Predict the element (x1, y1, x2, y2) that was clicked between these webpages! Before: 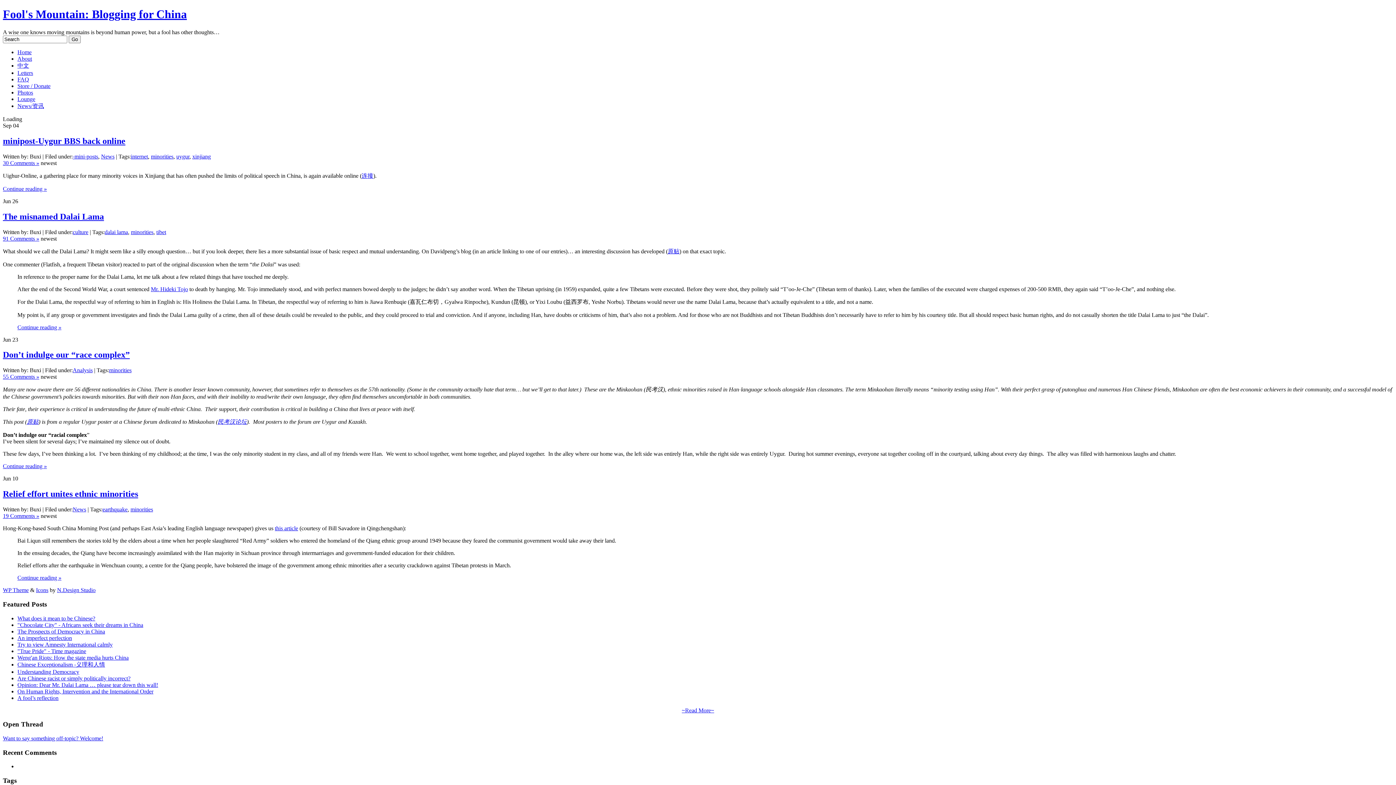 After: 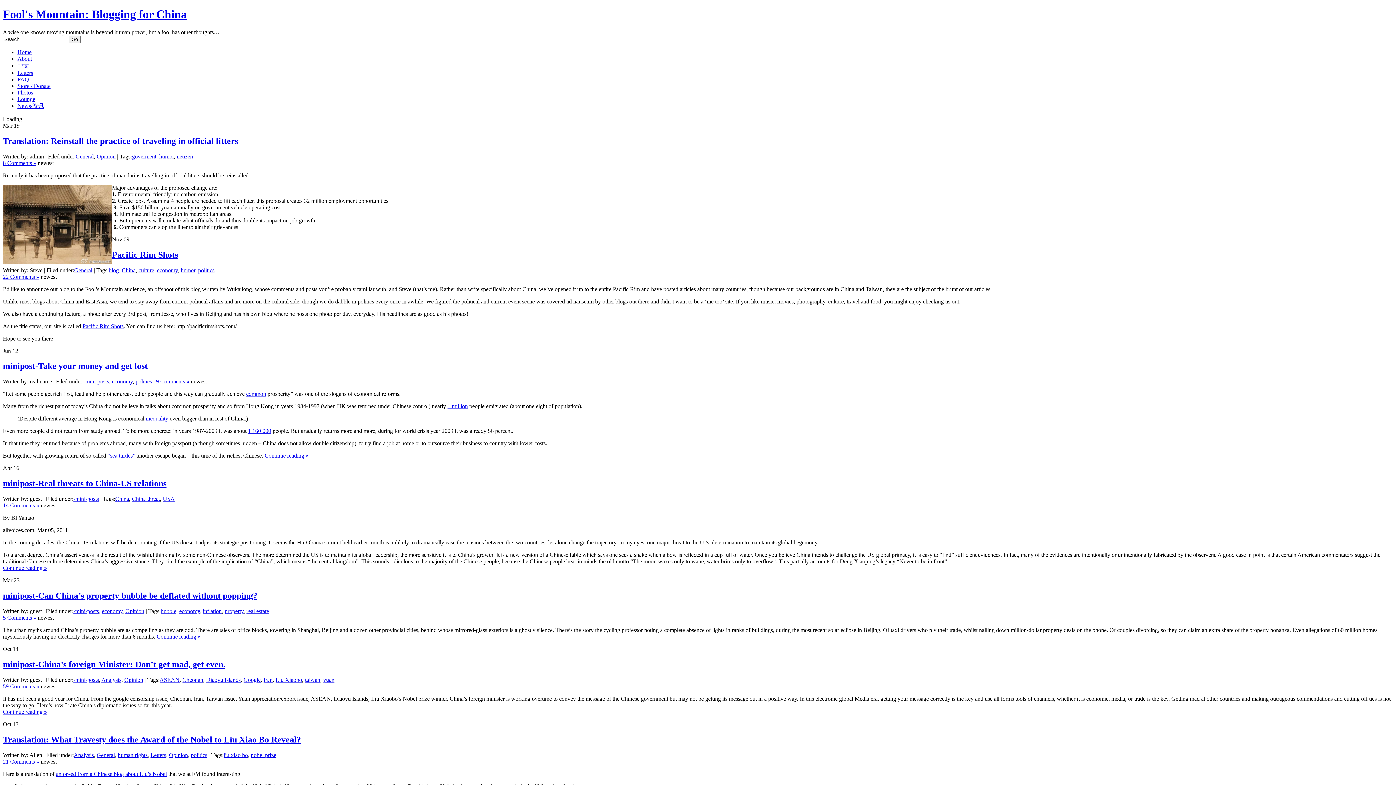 Action: label: Home bbox: (17, 49, 31, 55)